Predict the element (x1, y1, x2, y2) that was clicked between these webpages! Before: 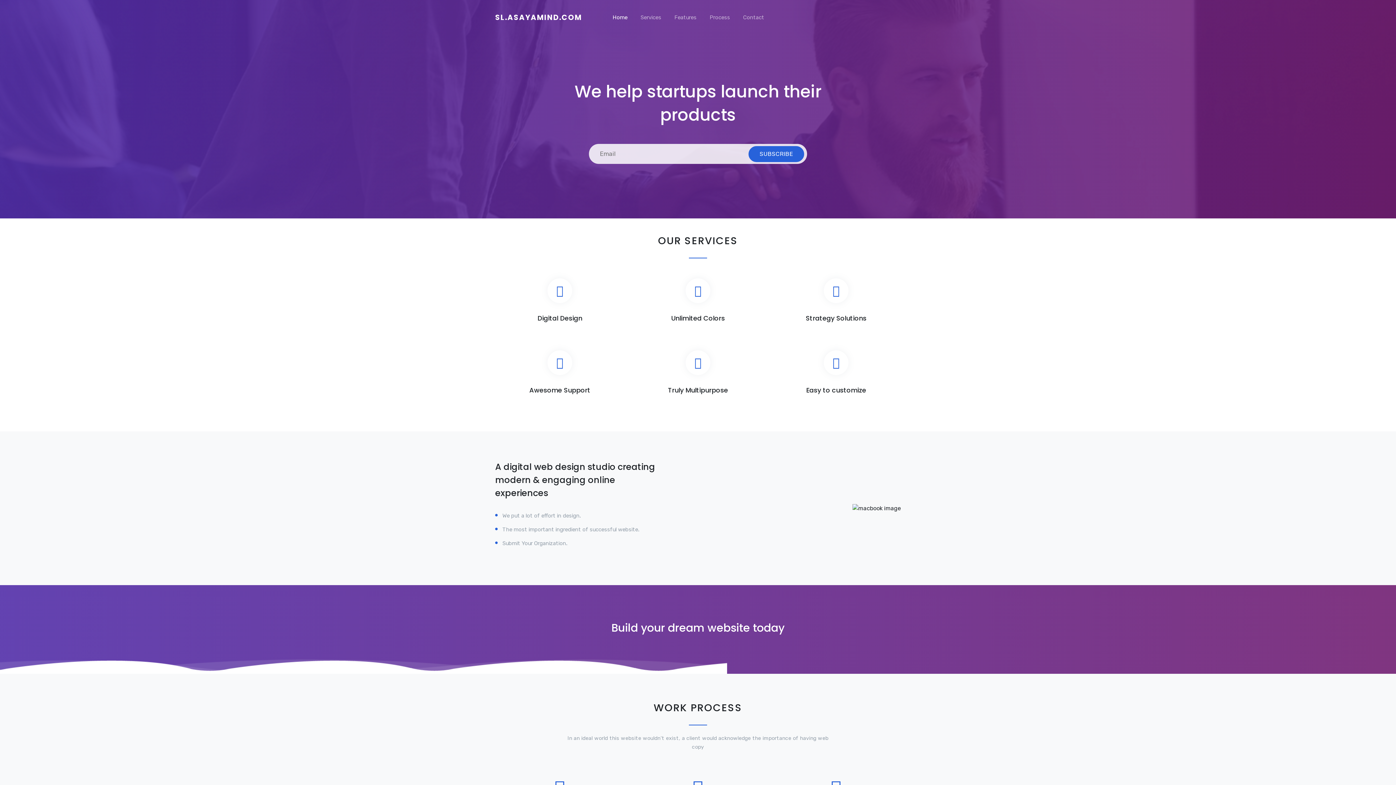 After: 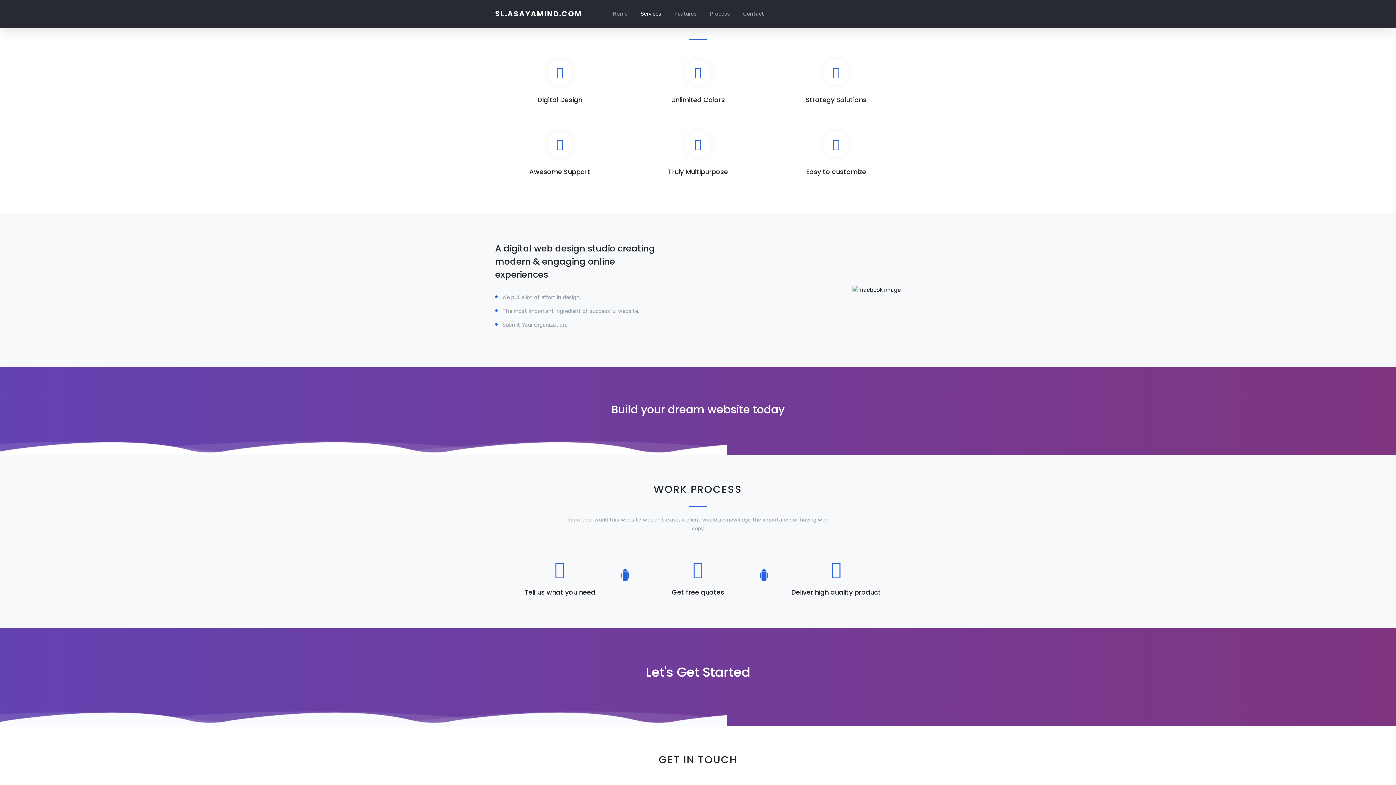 Action: label: Services bbox: (637, 7, 664, 27)